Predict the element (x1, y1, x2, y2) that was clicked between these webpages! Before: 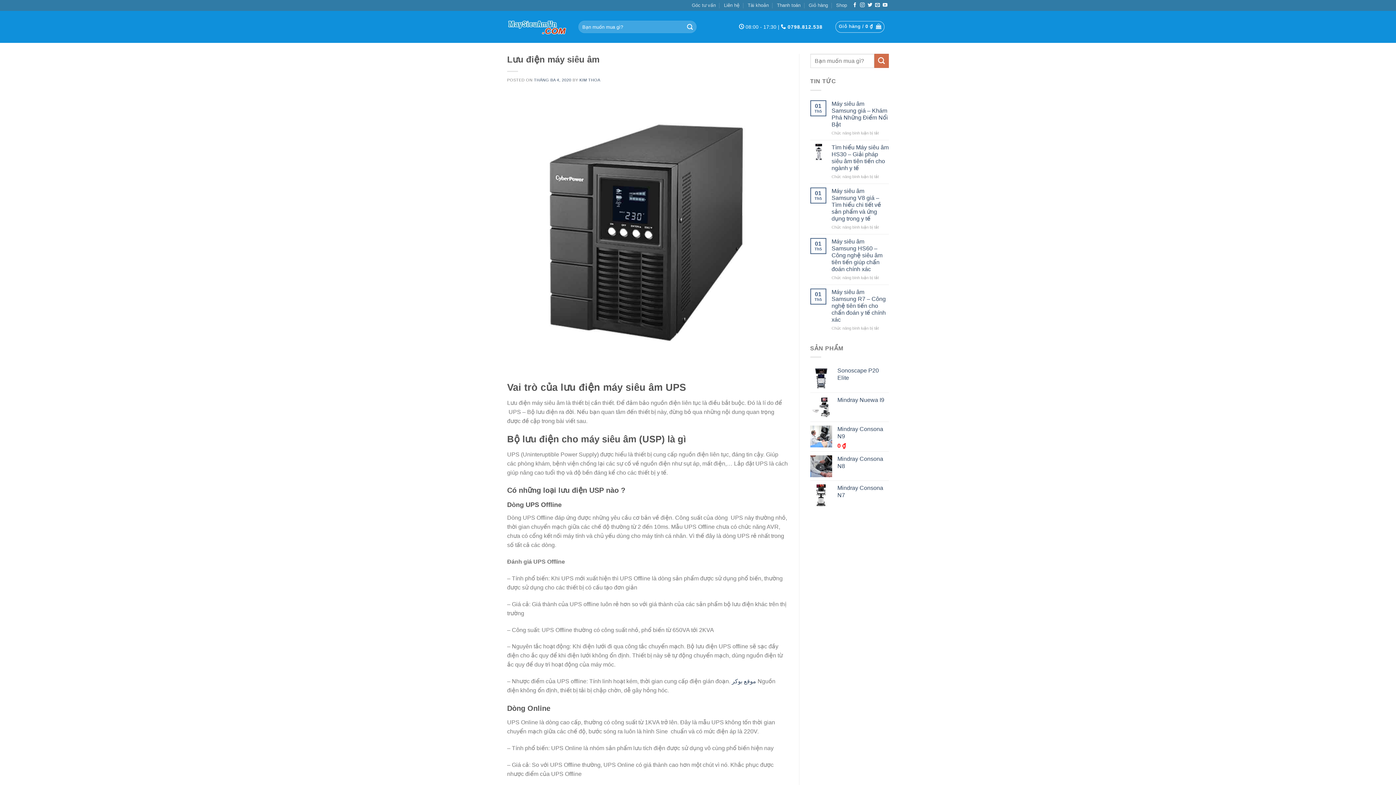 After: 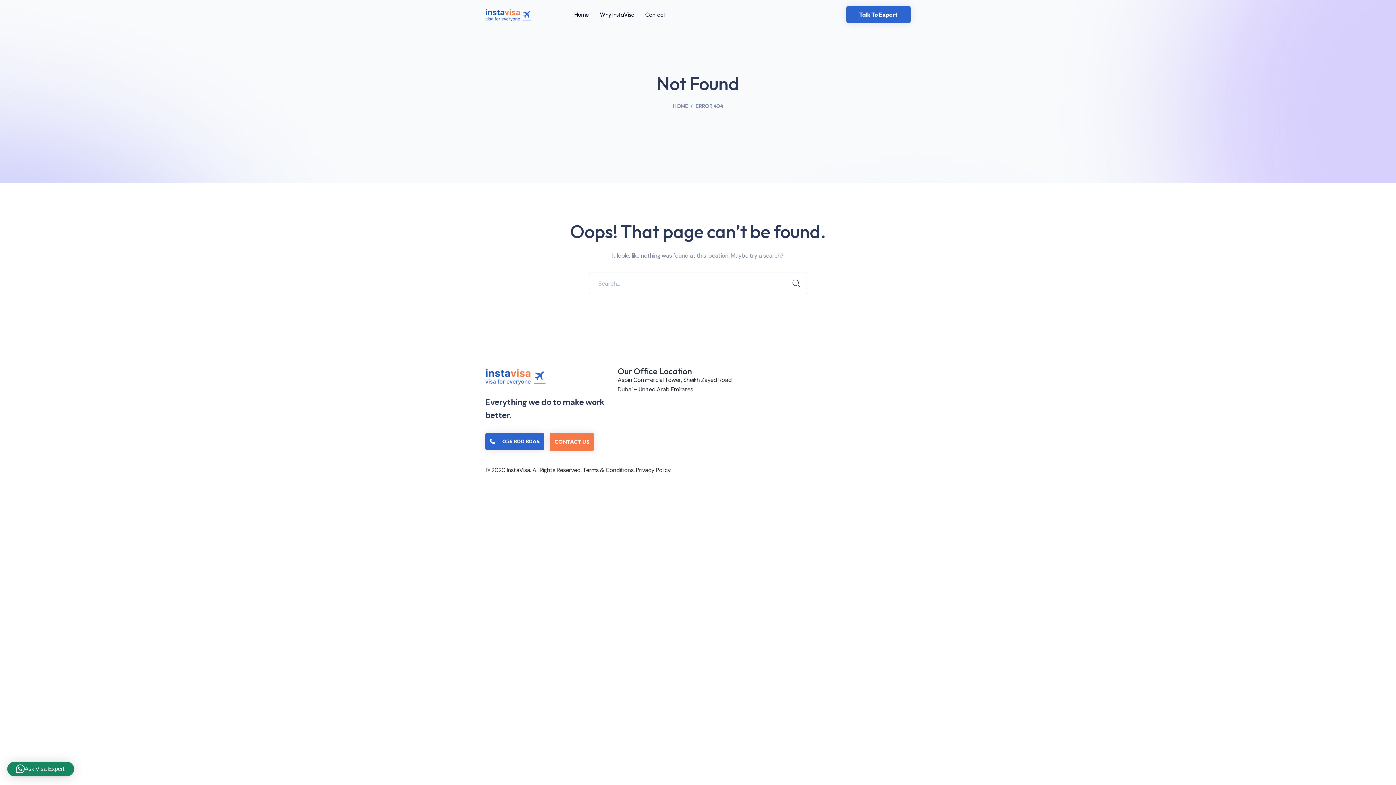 Action: bbox: (732, 678, 756, 684) label: موقع بوكر